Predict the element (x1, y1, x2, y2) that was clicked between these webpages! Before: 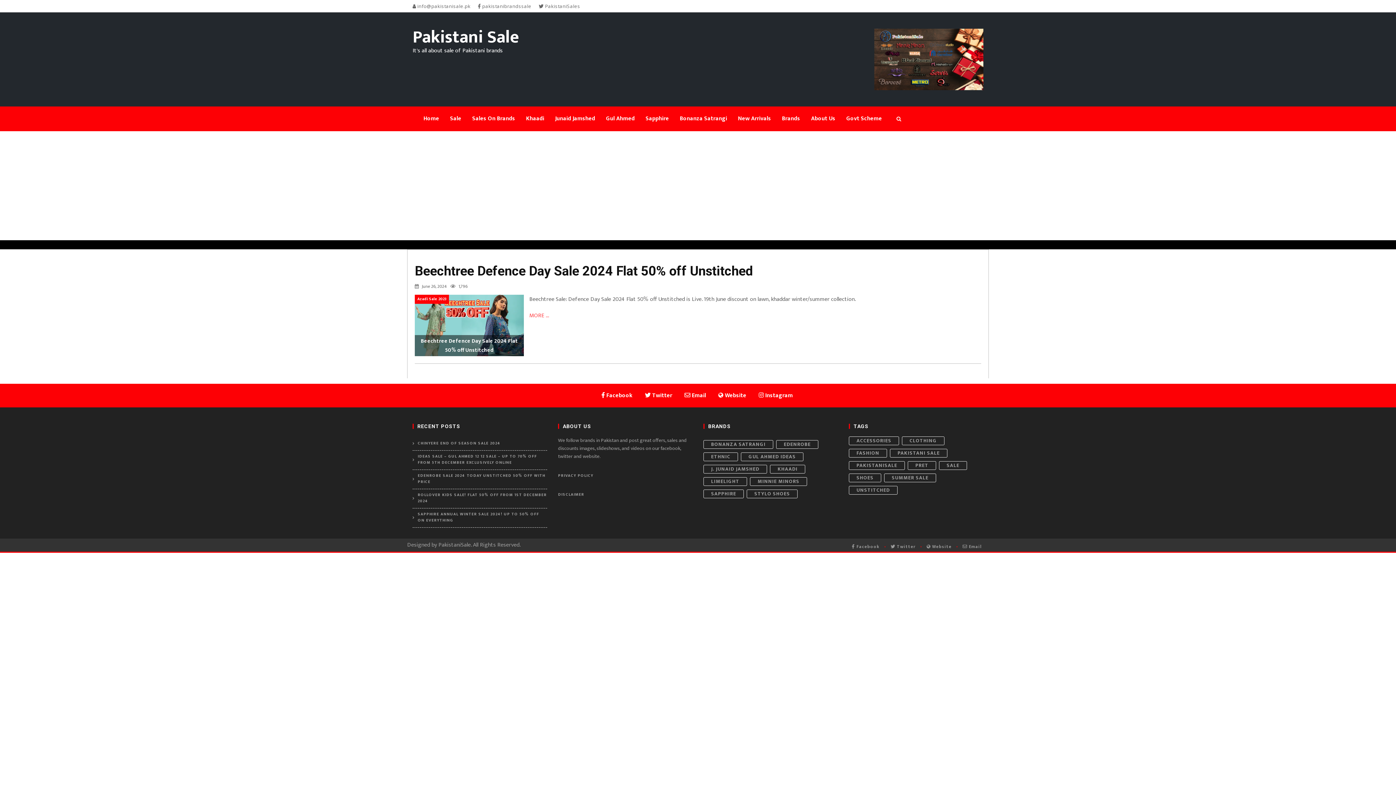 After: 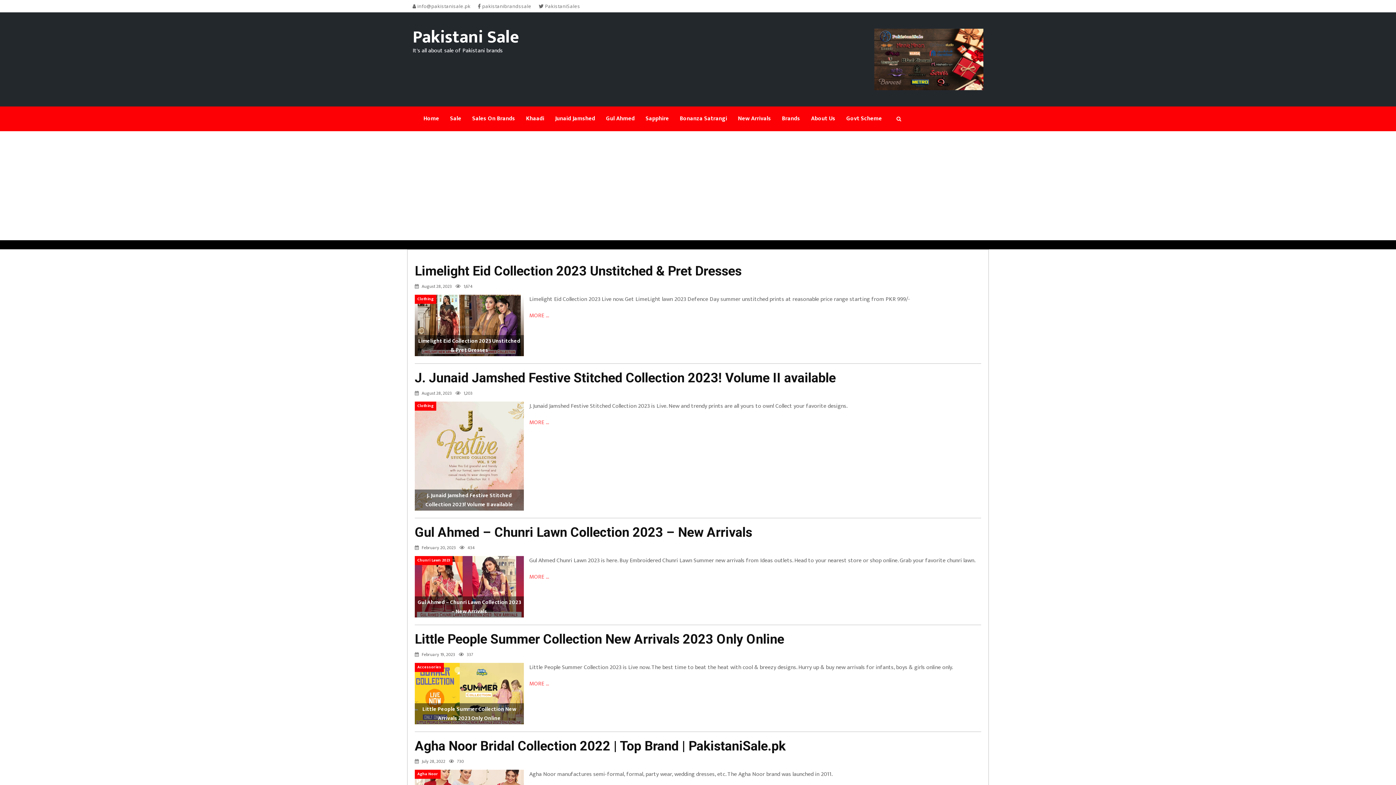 Action: bbox: (732, 112, 776, 125) label: New Arrivals